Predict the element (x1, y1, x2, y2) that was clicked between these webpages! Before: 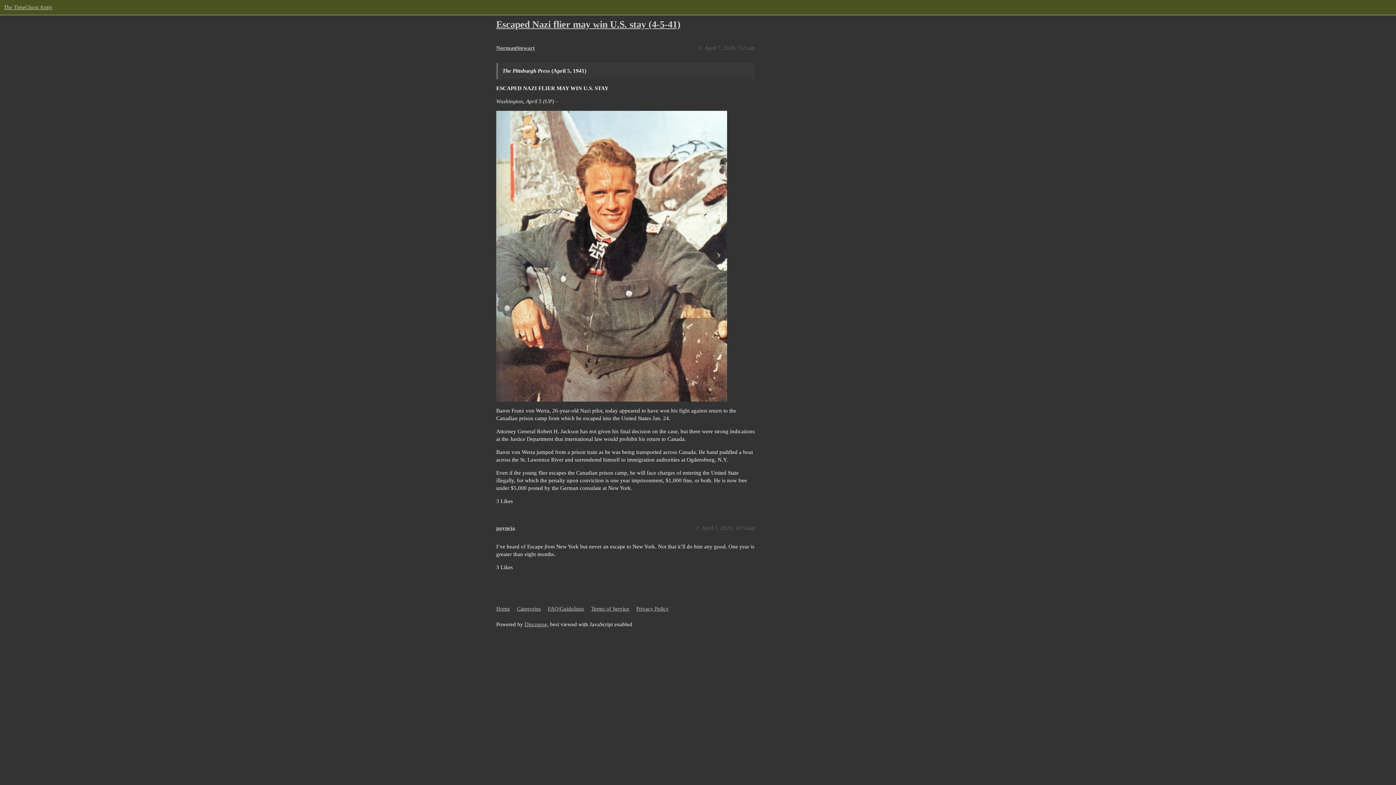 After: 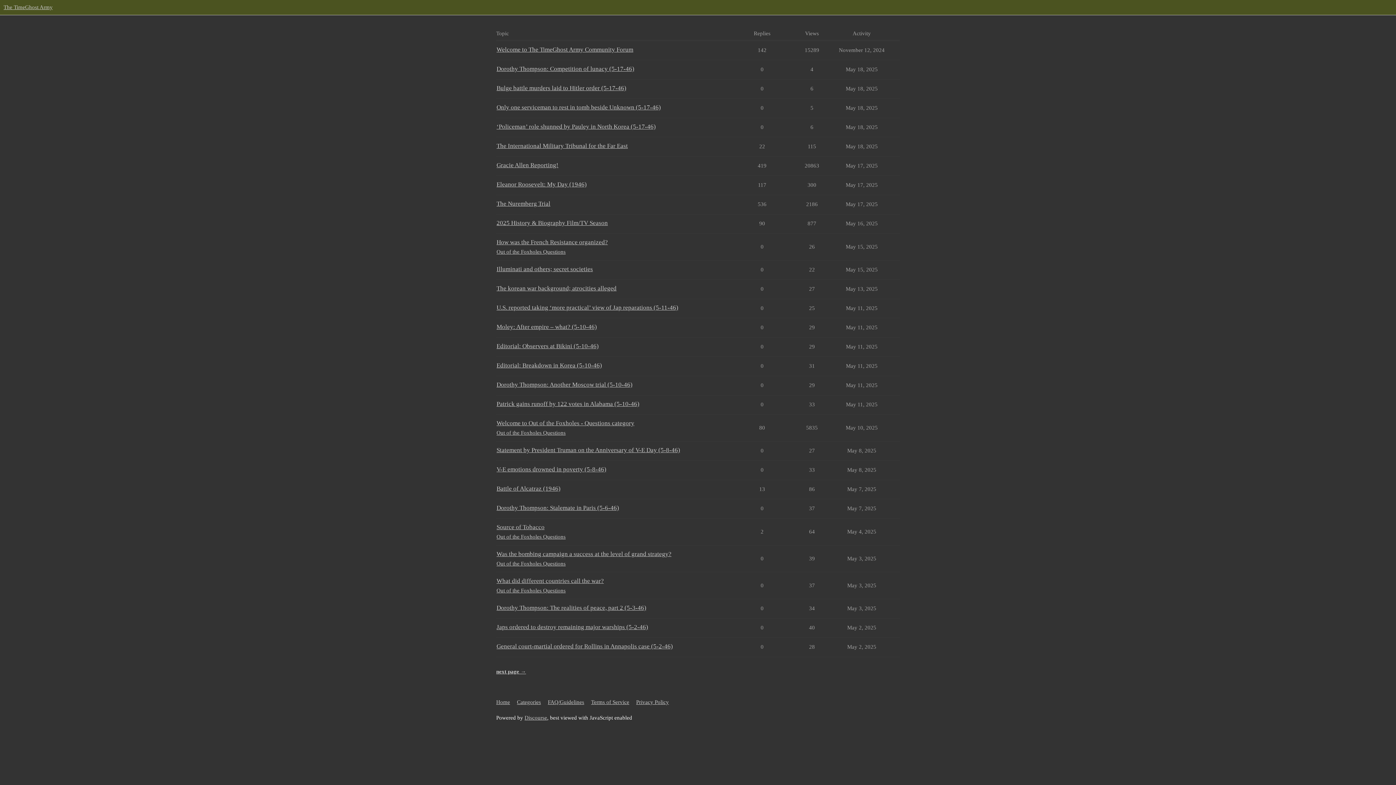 Action: label: Home bbox: (496, 602, 515, 615)